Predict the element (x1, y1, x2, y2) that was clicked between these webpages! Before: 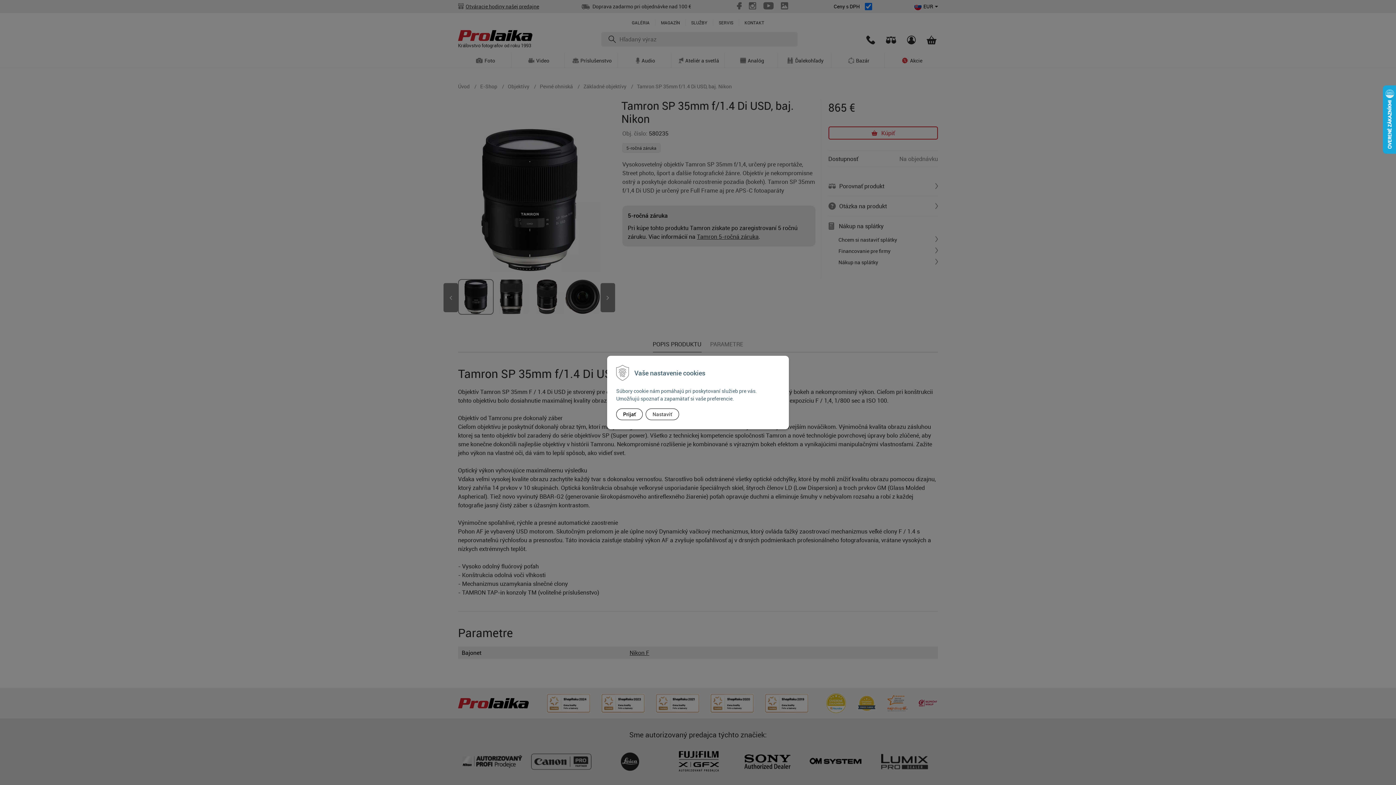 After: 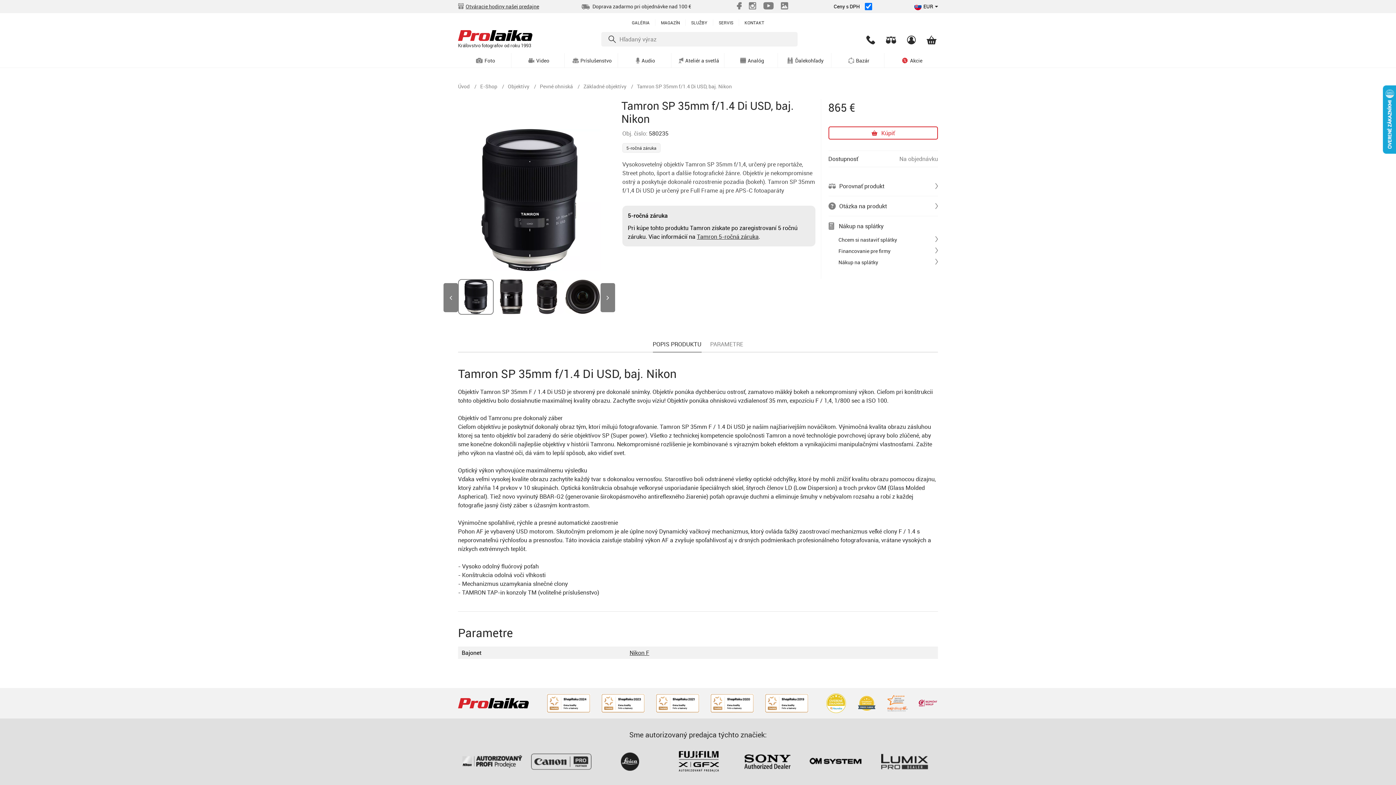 Action: bbox: (616, 408, 642, 420) label: Prijať